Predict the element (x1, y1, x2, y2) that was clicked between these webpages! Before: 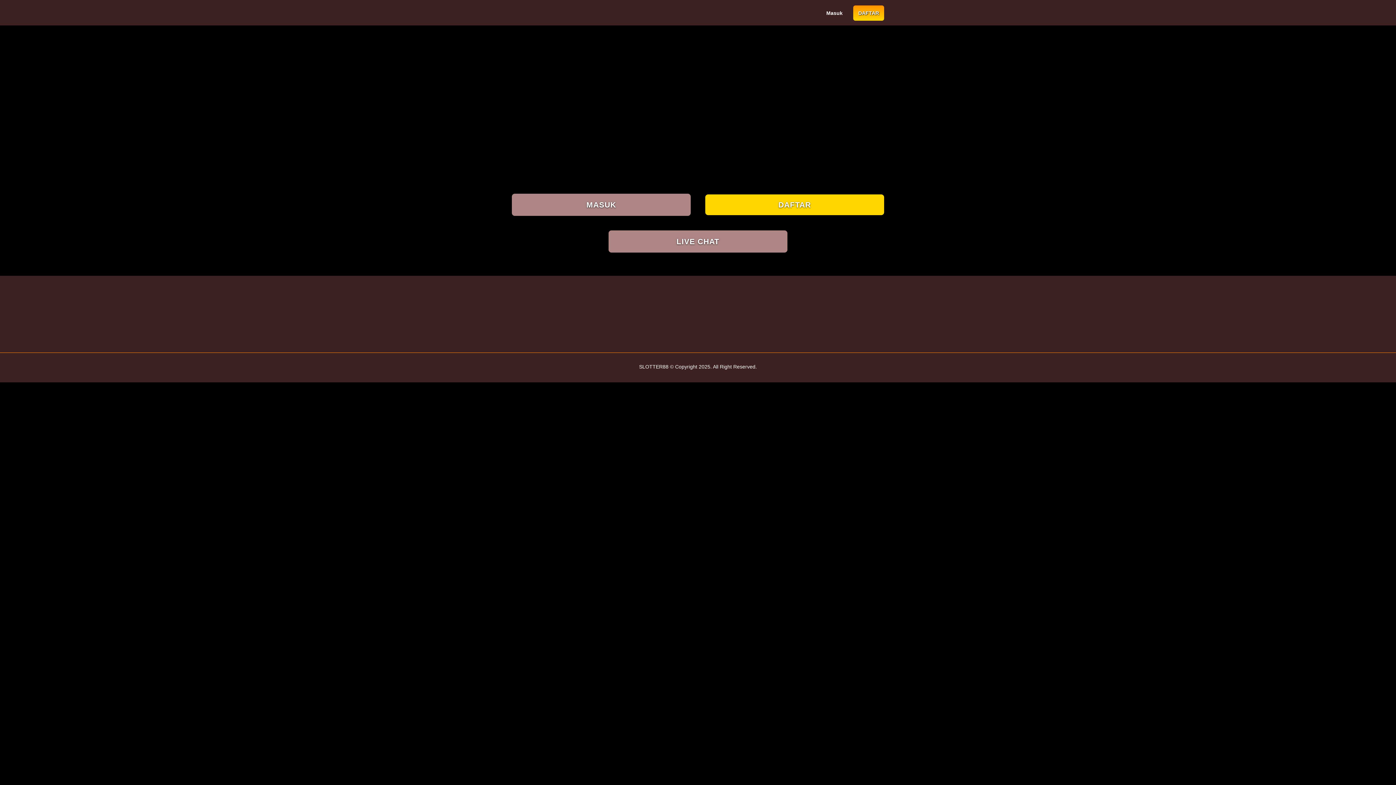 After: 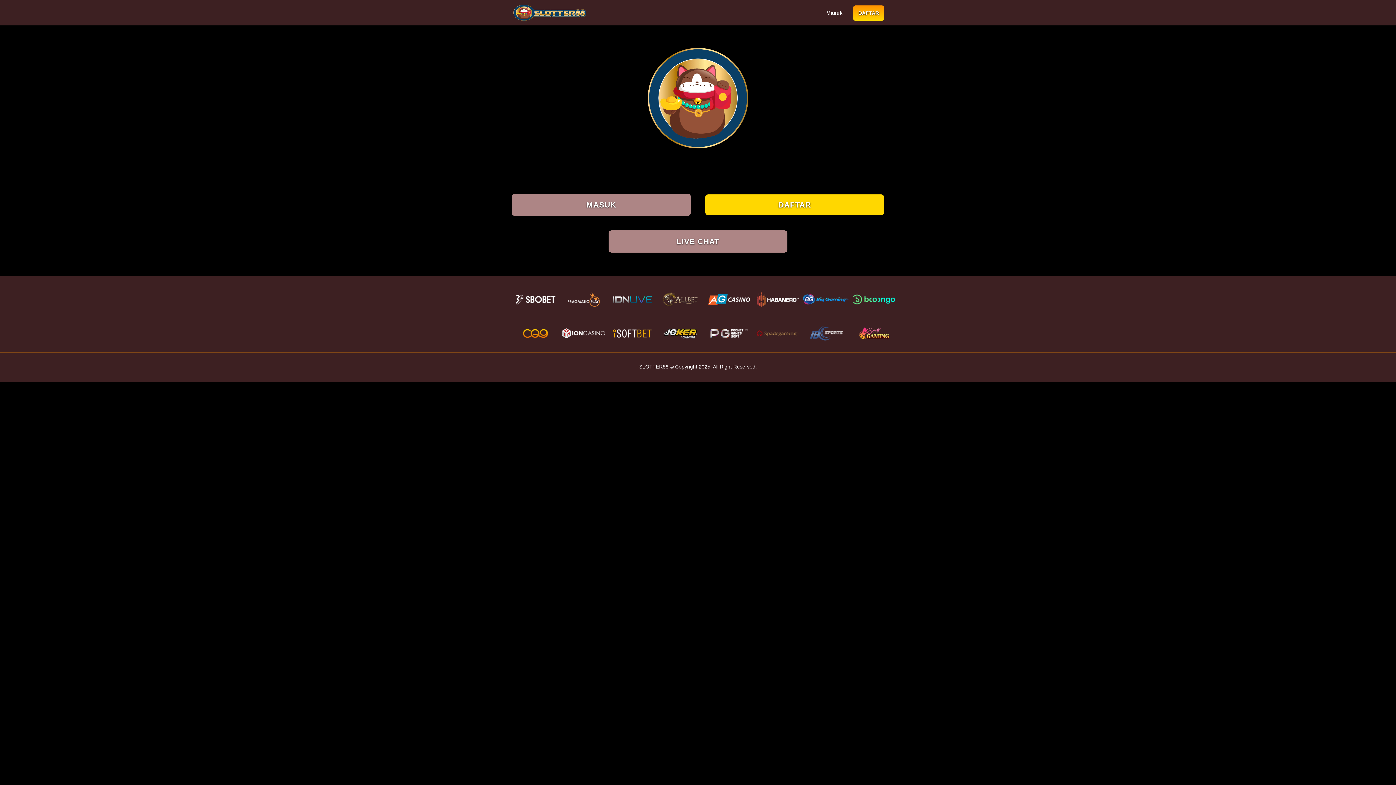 Action: bbox: (512, 1, 589, 23)